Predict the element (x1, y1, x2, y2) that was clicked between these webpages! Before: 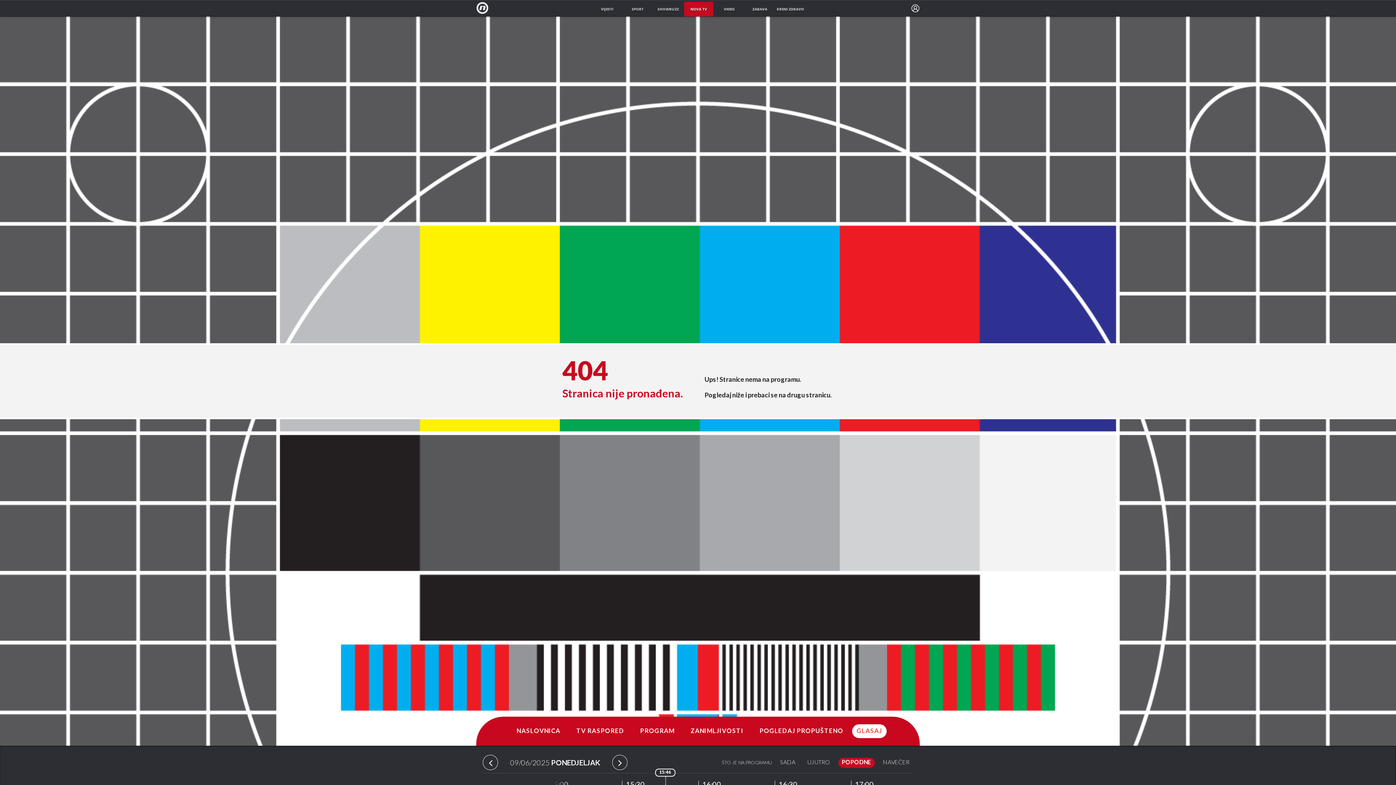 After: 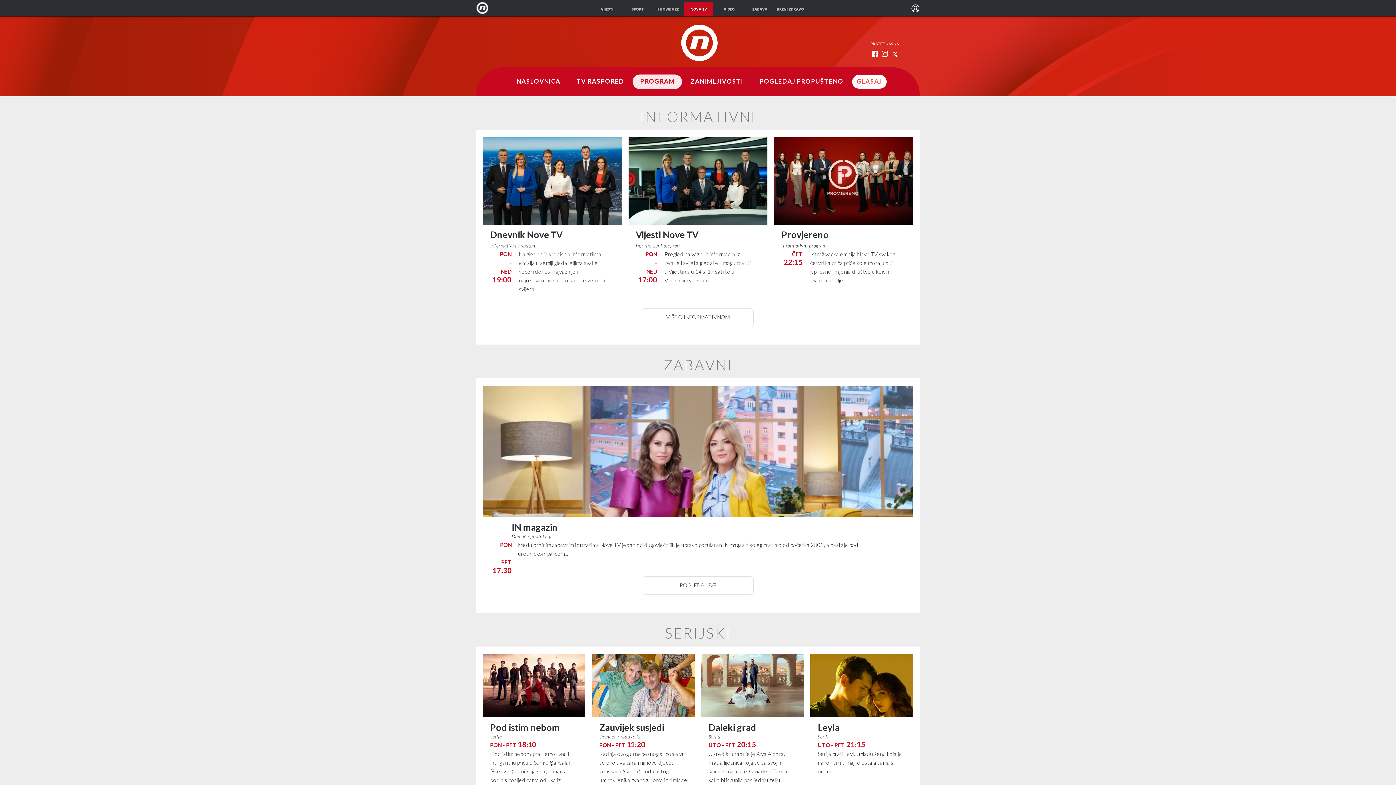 Action: label: PROGRAM bbox: (633, 724, 682, 738)